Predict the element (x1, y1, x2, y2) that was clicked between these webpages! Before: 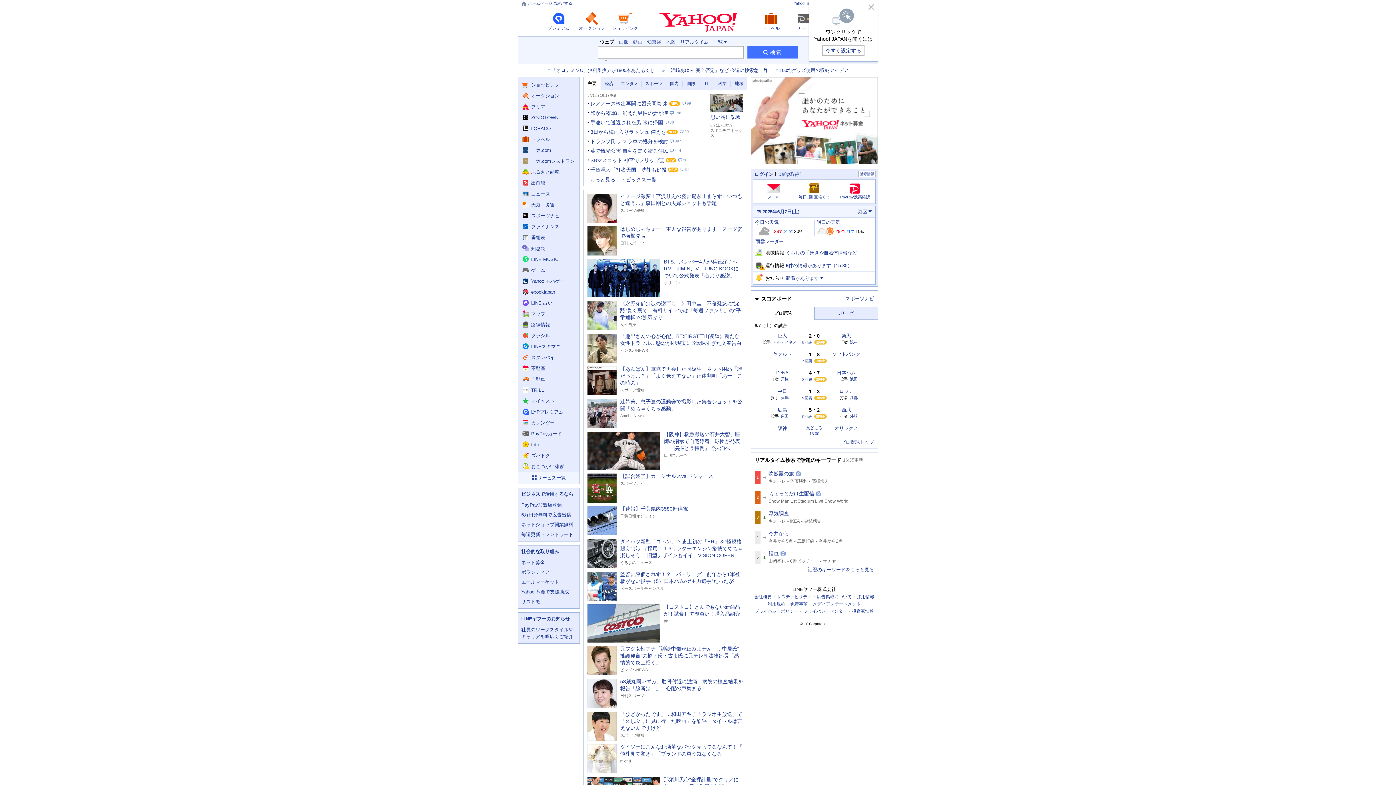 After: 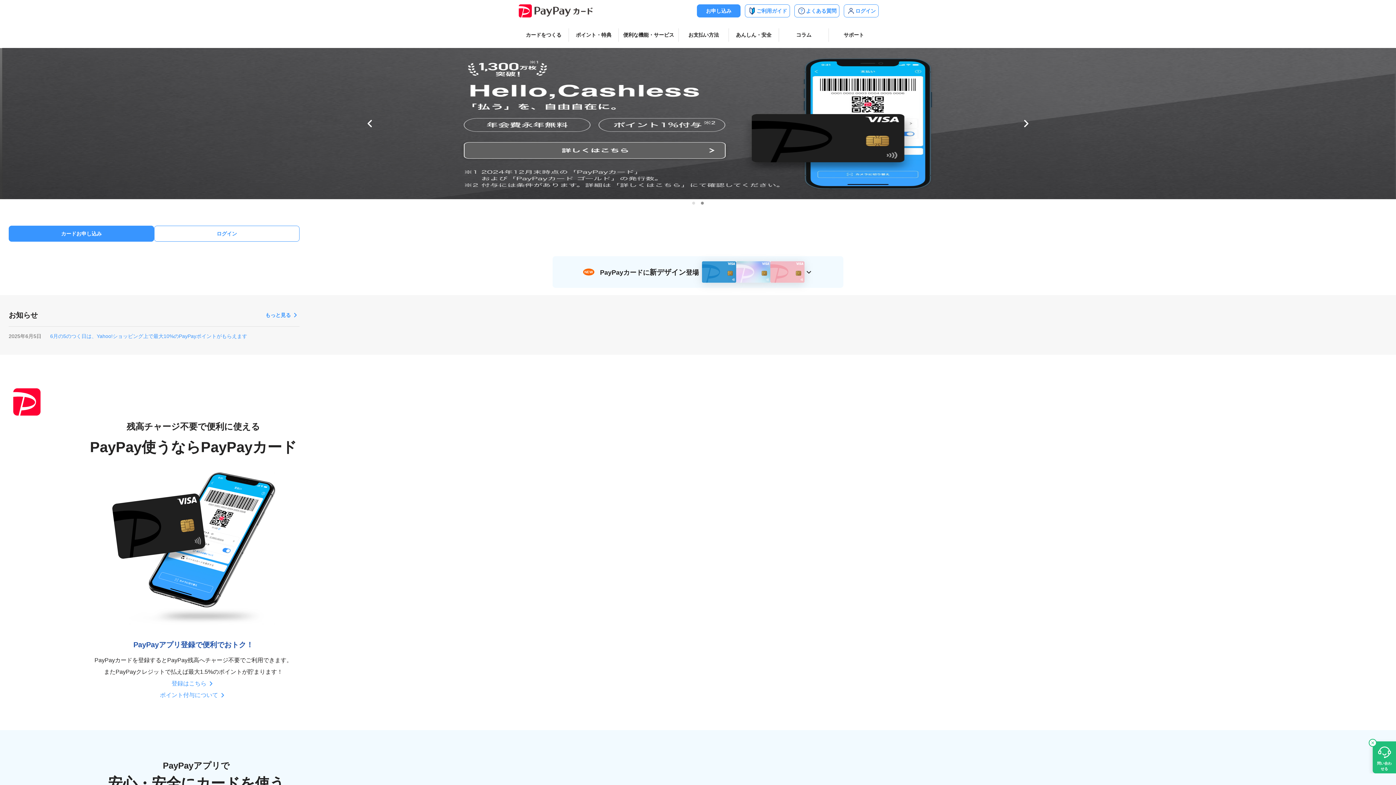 Action: label: PayPayカードへ遷移する bbox: (518, 428, 579, 439)